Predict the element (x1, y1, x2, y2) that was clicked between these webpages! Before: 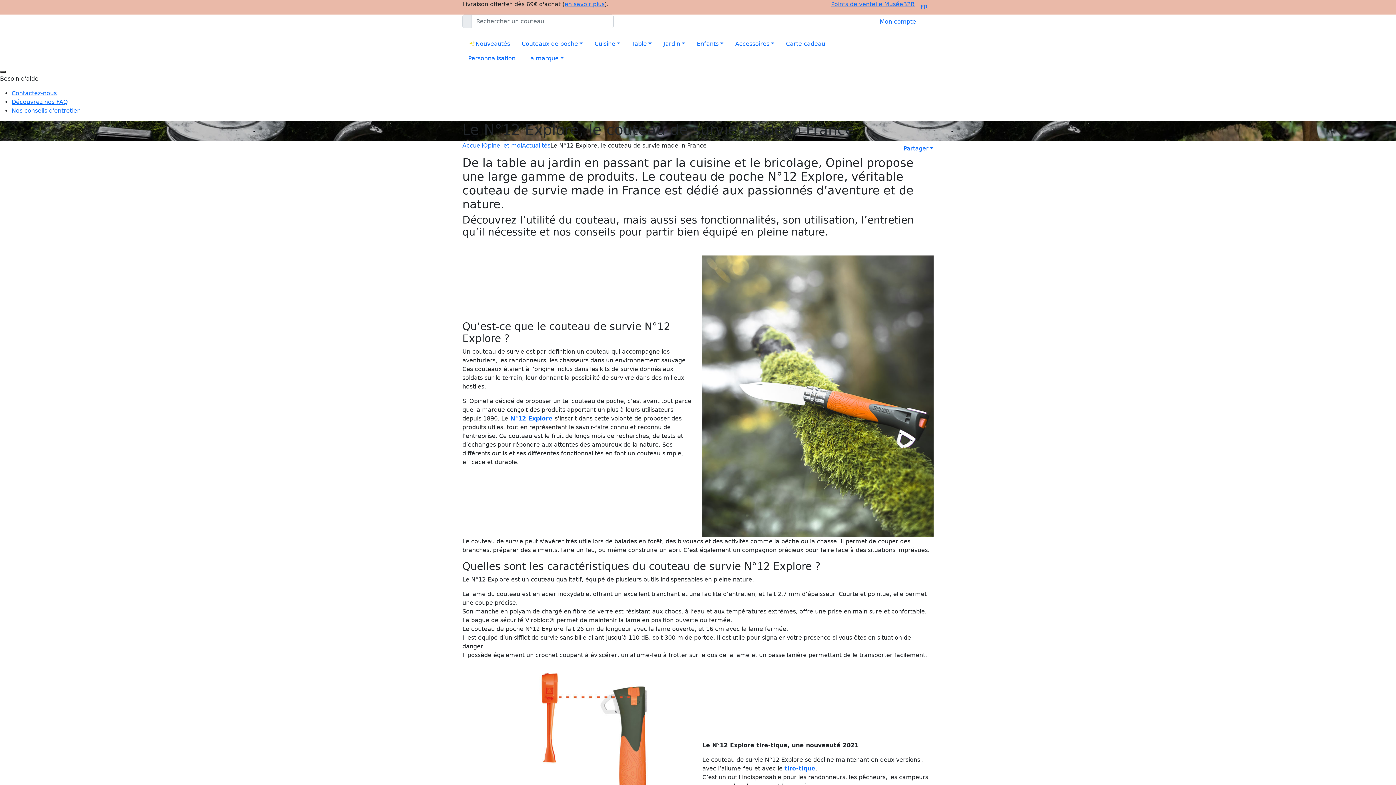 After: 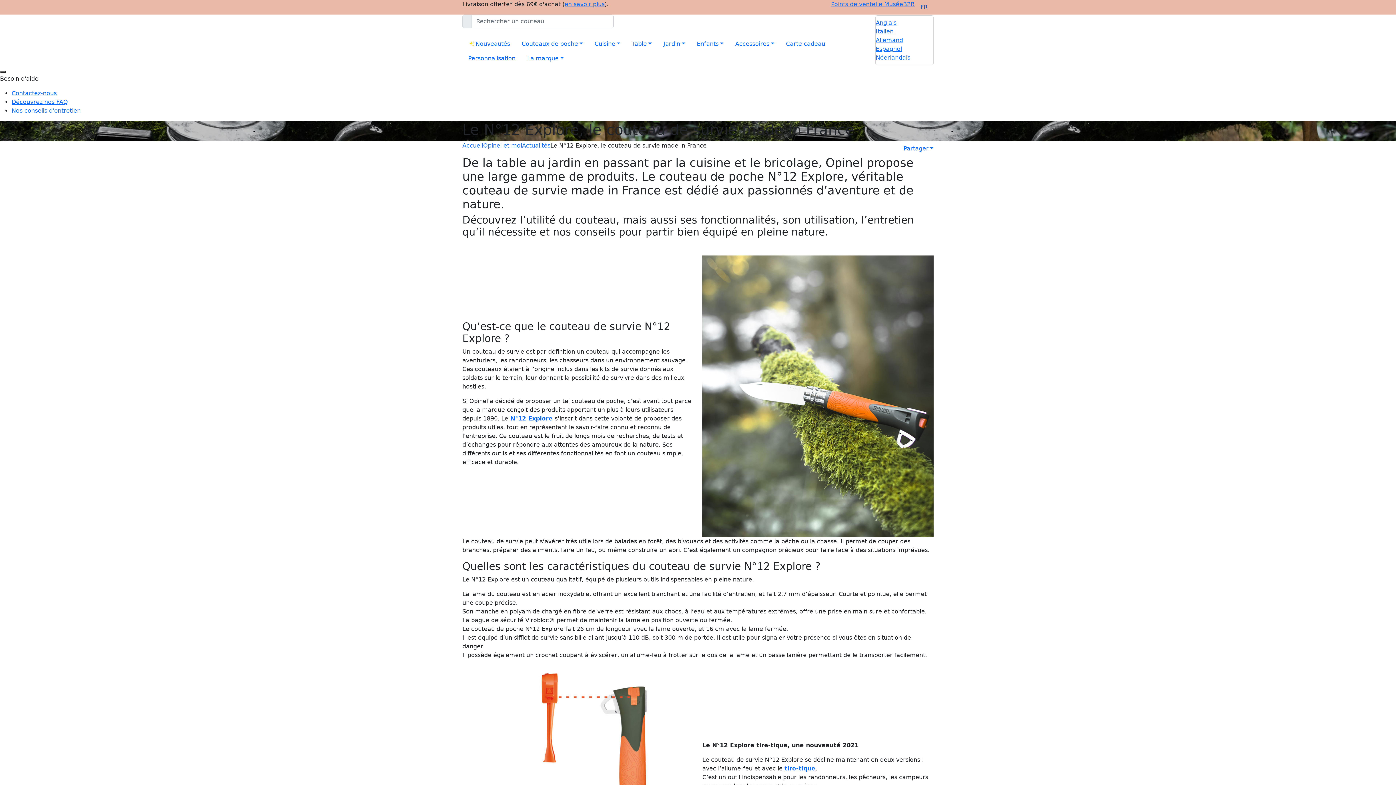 Action: label: FR bbox: (914, 0, 933, 14)